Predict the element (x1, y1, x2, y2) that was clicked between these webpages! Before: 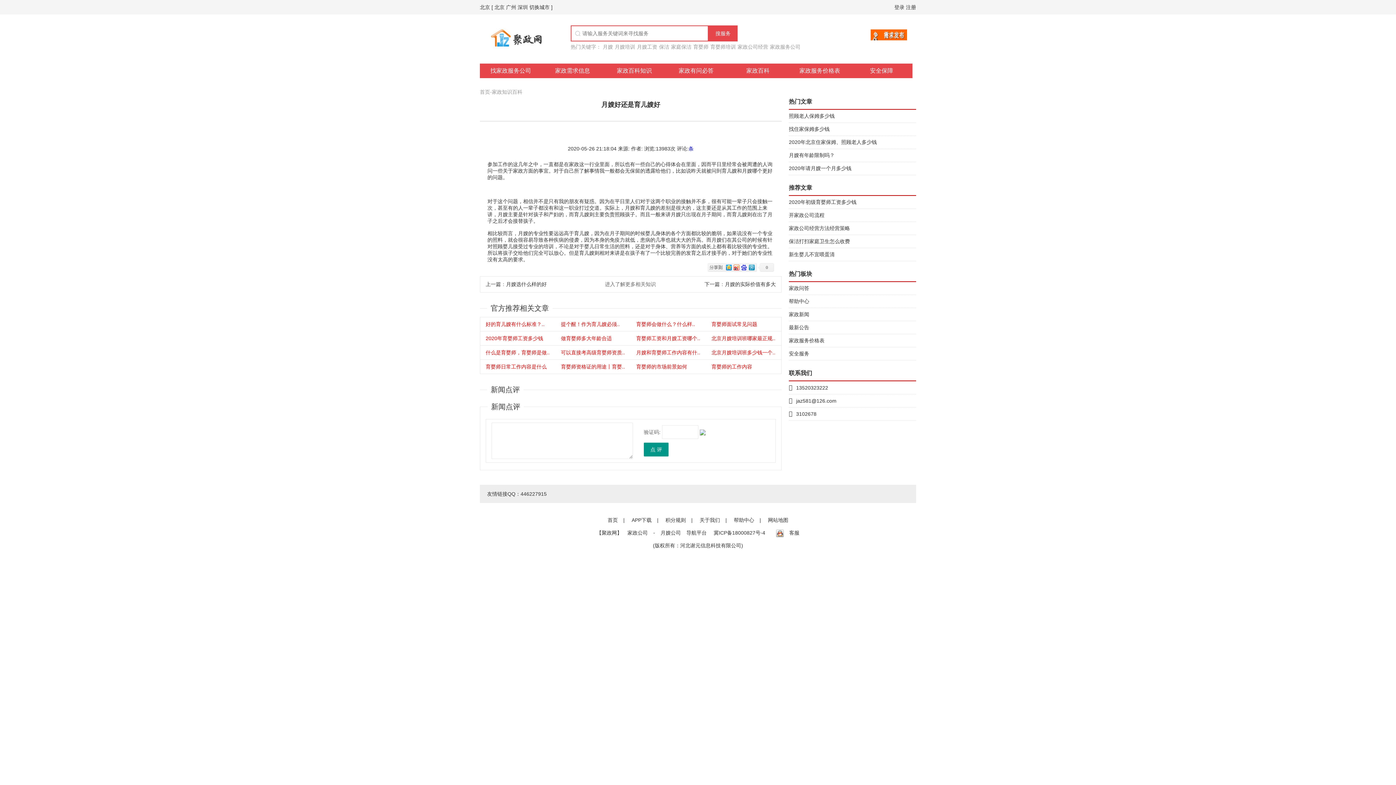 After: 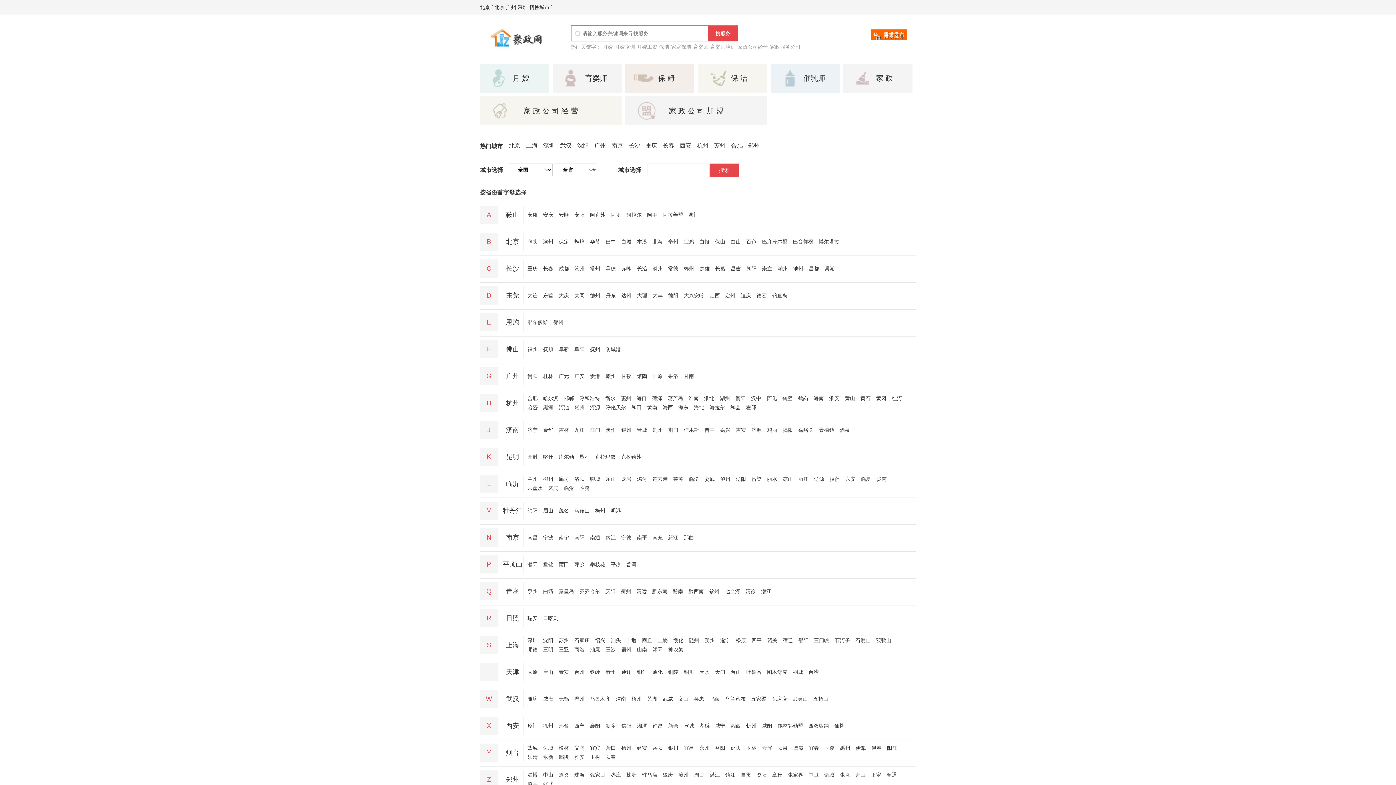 Action: label: 月嫂公司 bbox: (660, 530, 681, 536)